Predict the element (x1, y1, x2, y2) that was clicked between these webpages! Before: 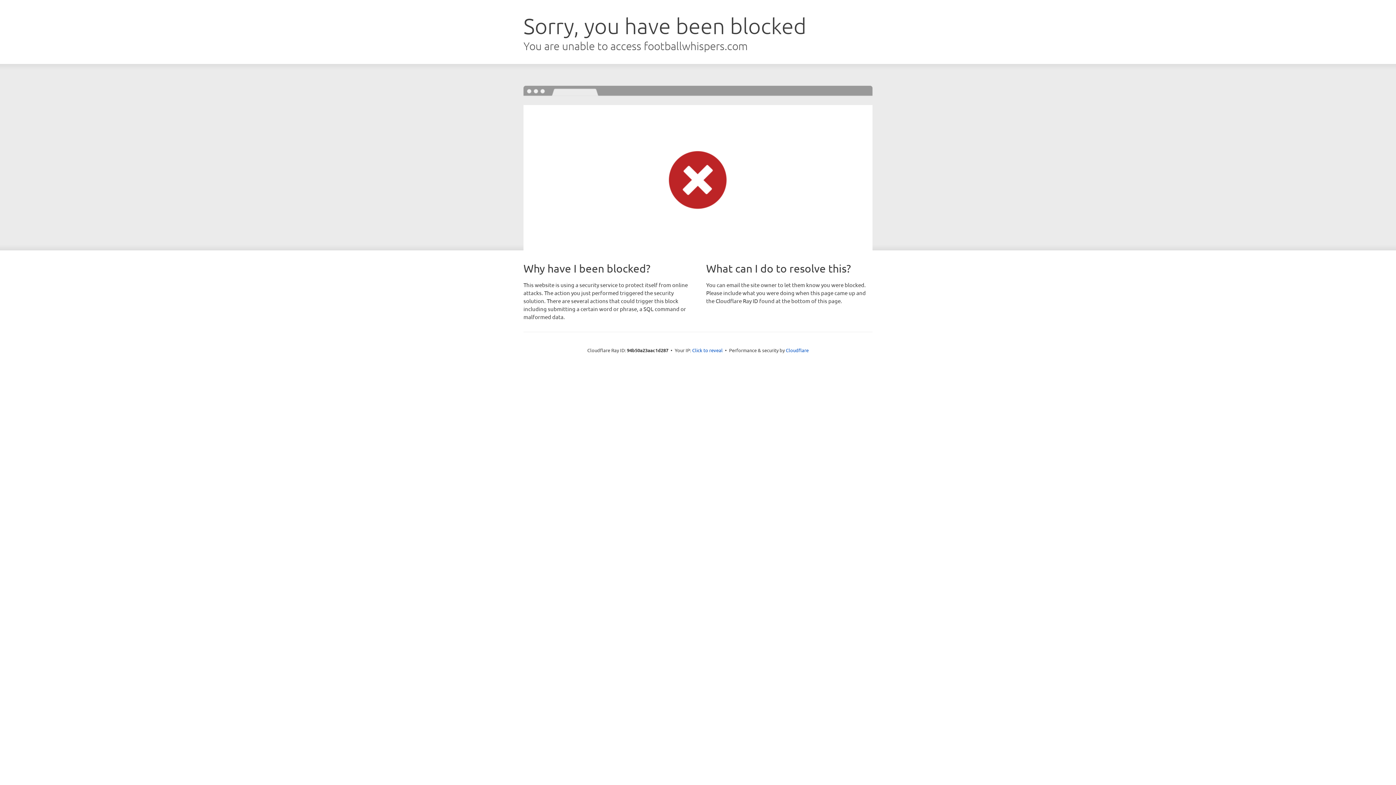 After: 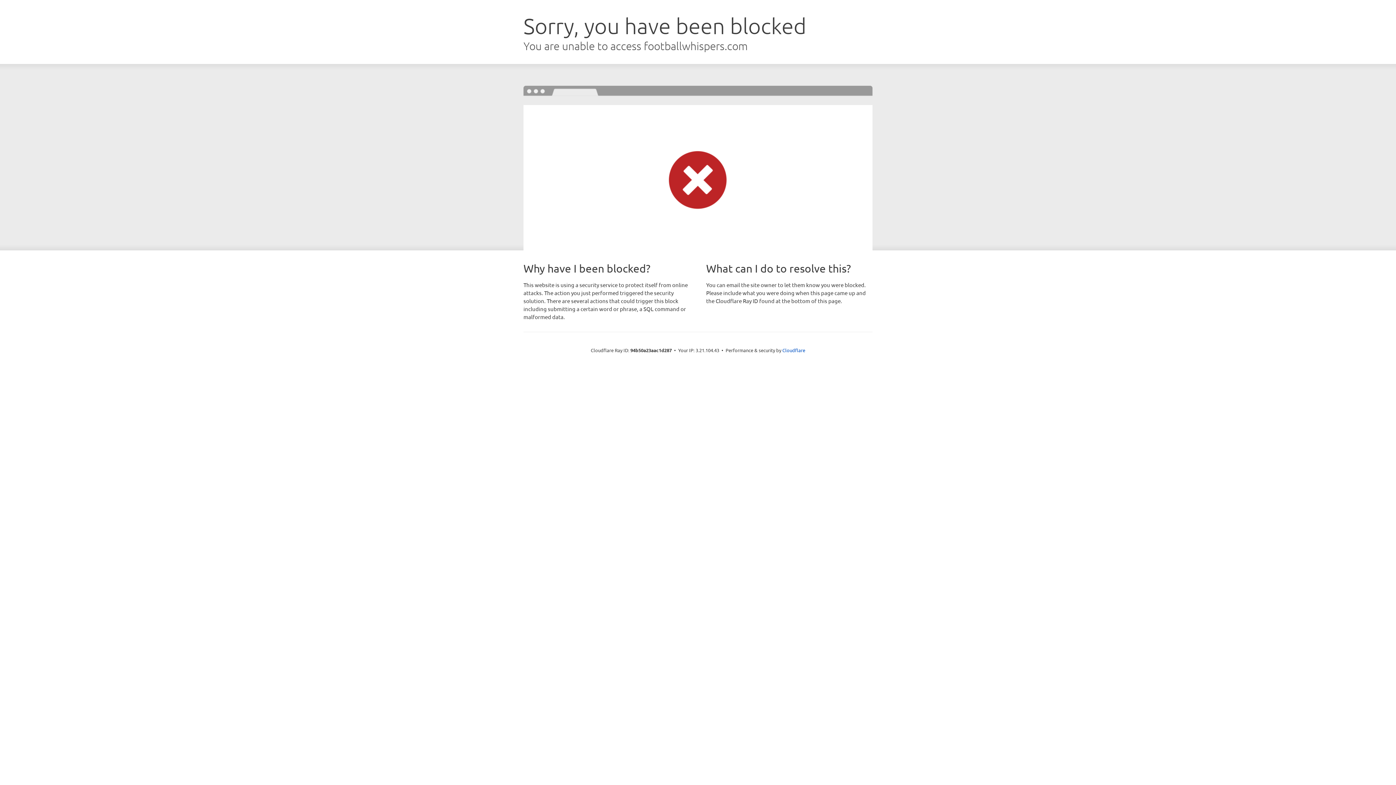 Action: label: Click to reveal bbox: (692, 346, 722, 353)